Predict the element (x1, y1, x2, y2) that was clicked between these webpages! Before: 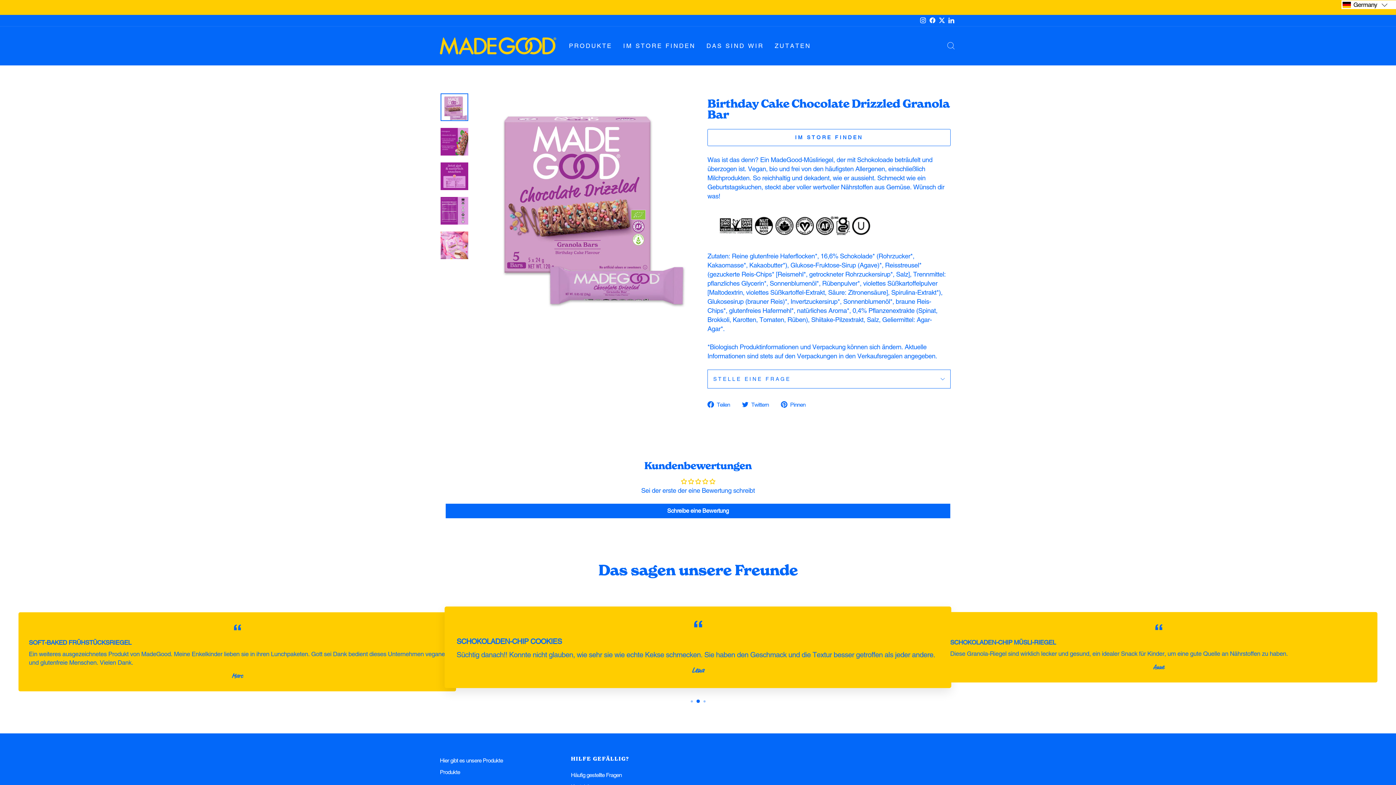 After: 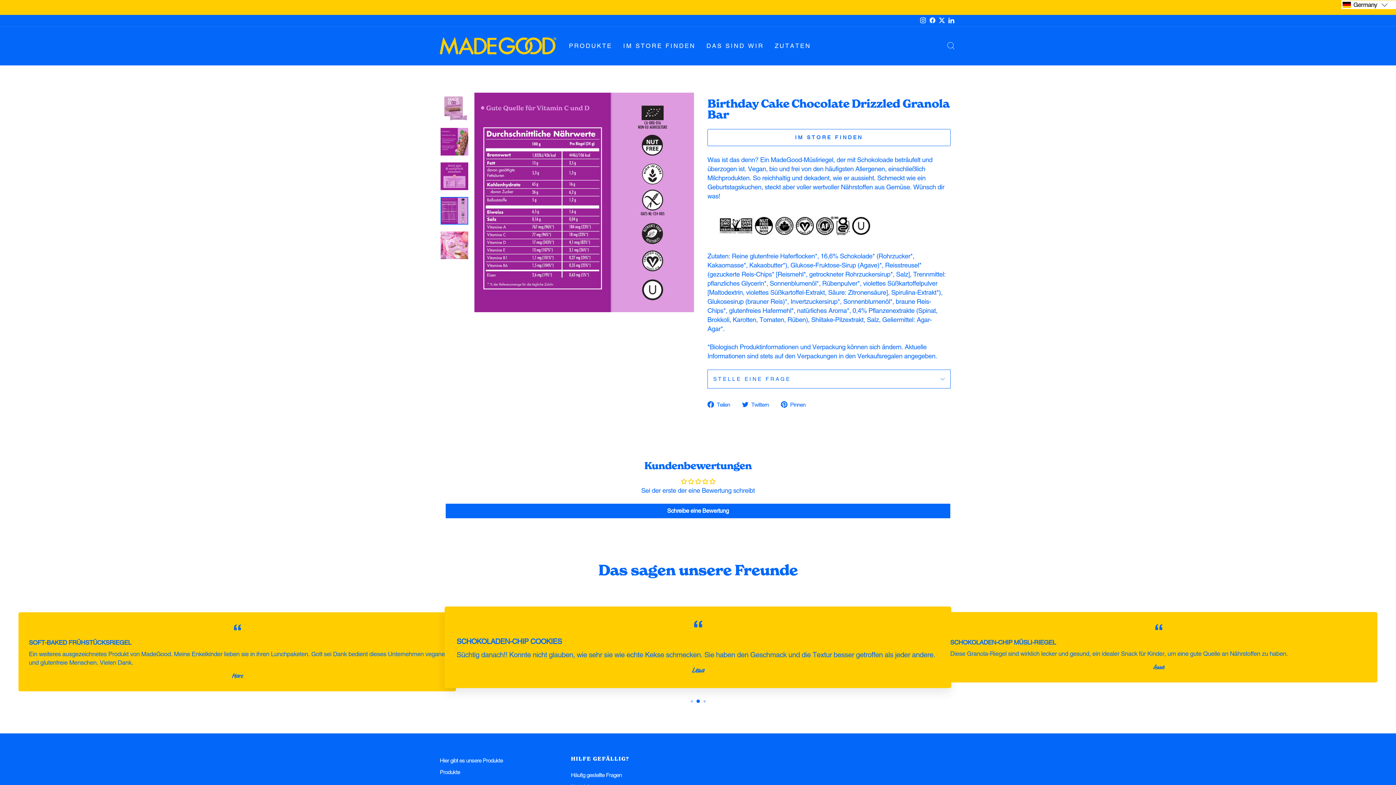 Action: bbox: (440, 197, 468, 224)